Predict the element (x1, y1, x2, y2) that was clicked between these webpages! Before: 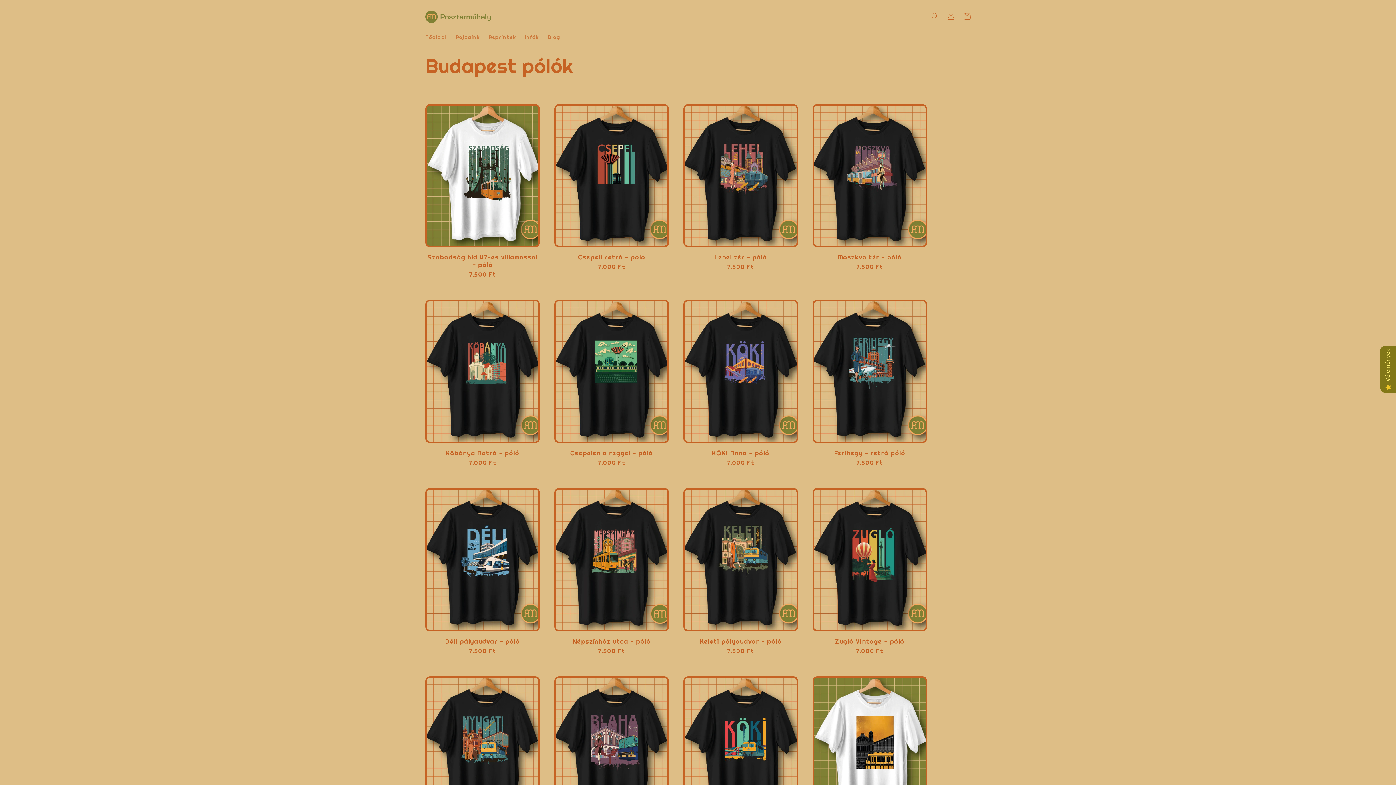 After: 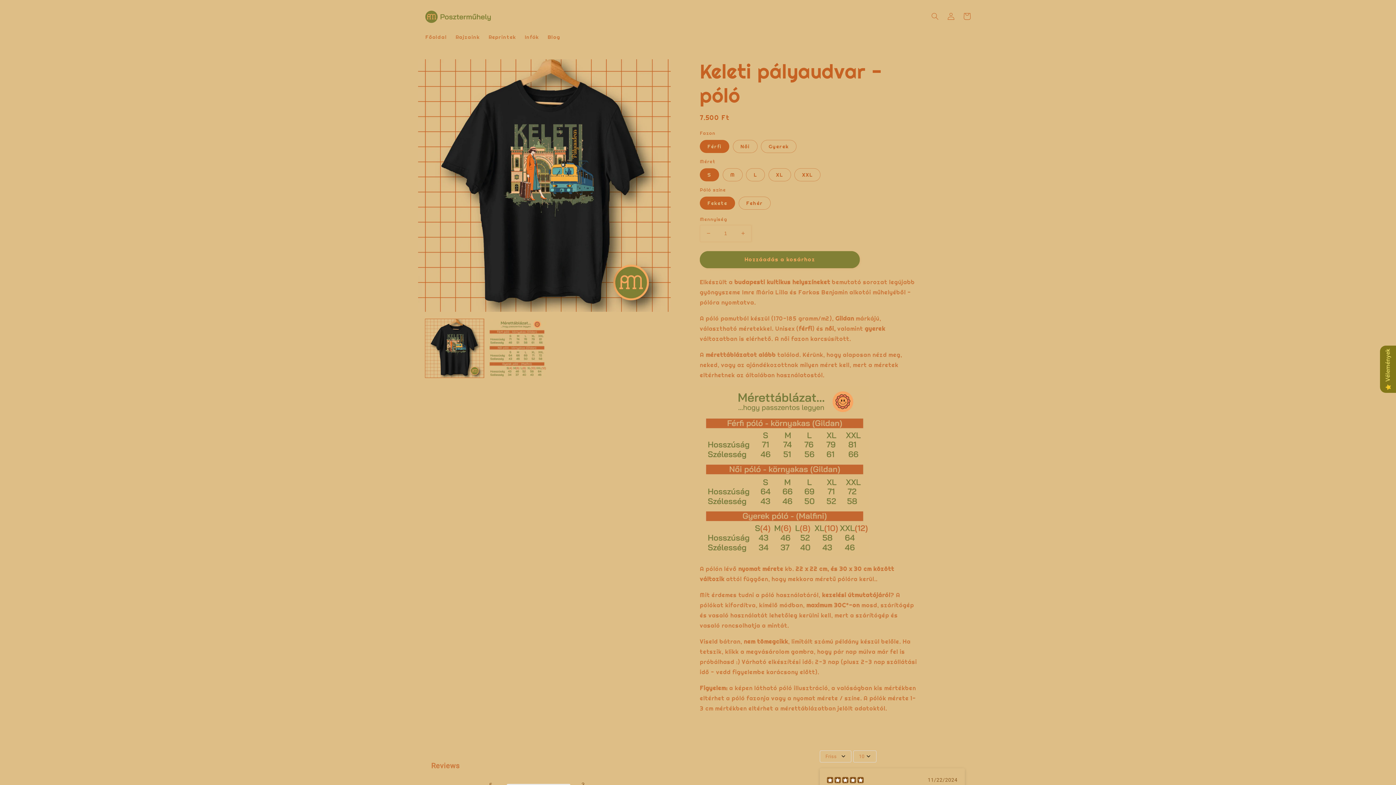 Action: label: Keleti pályaudvar - póló bbox: (683, 637, 798, 645)